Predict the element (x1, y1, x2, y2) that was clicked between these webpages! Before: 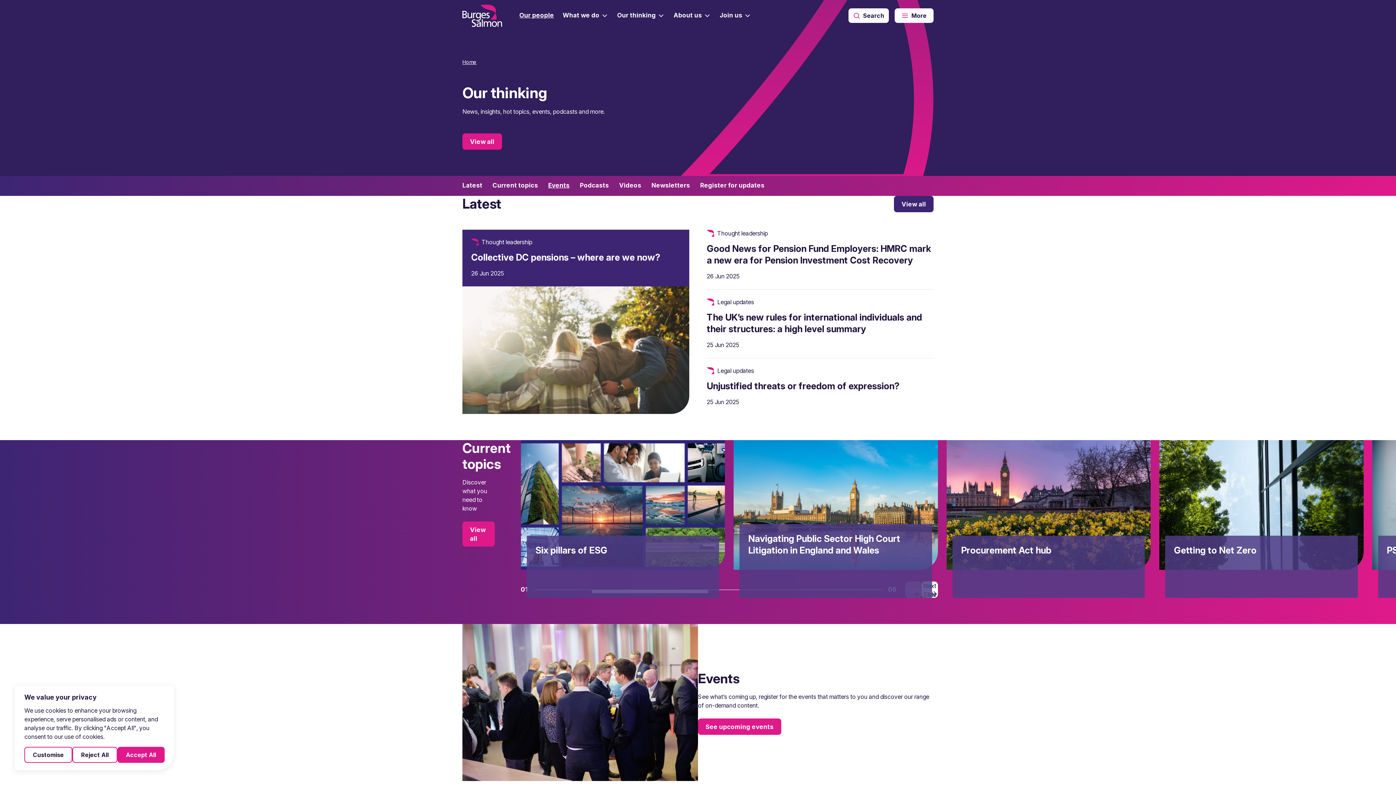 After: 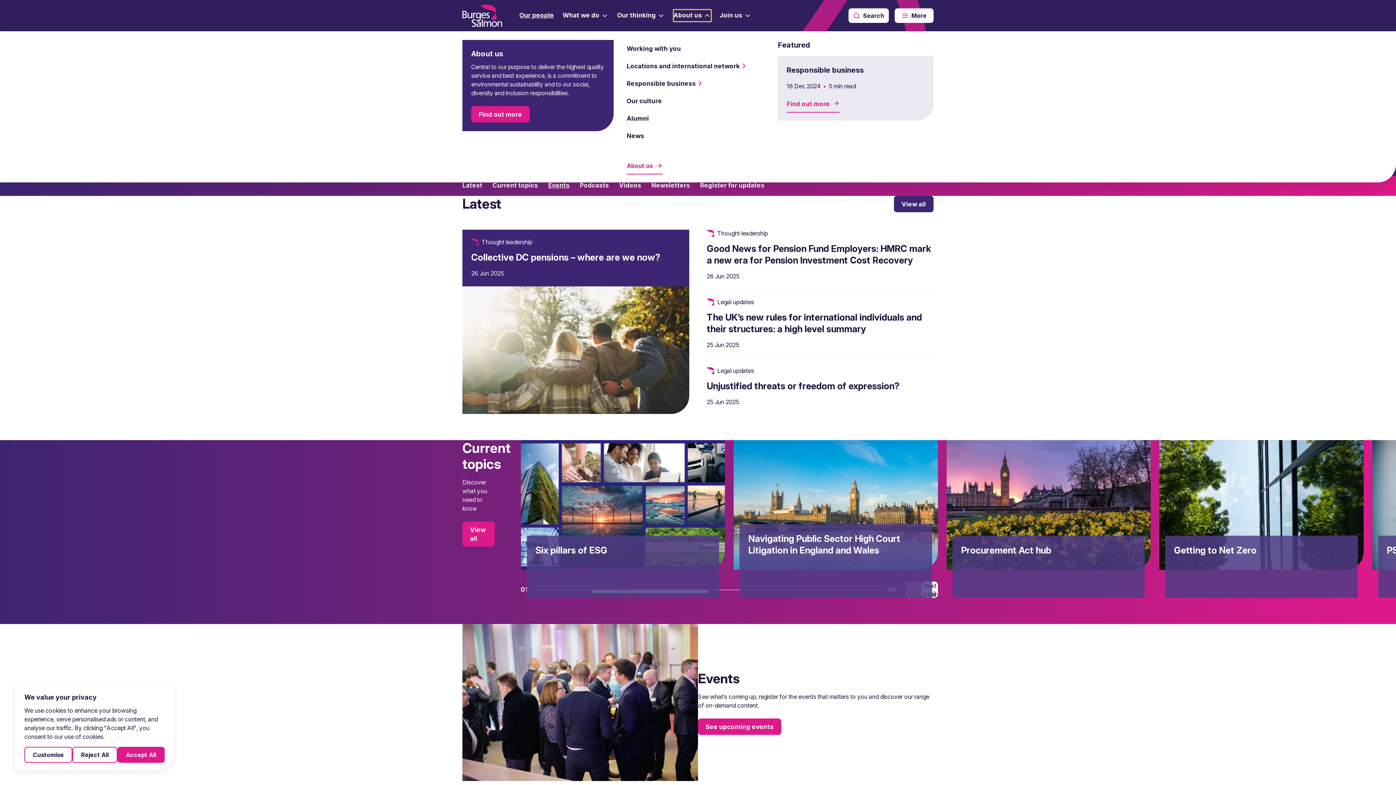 Action: label: About us bbox: (673, 9, 711, 21)